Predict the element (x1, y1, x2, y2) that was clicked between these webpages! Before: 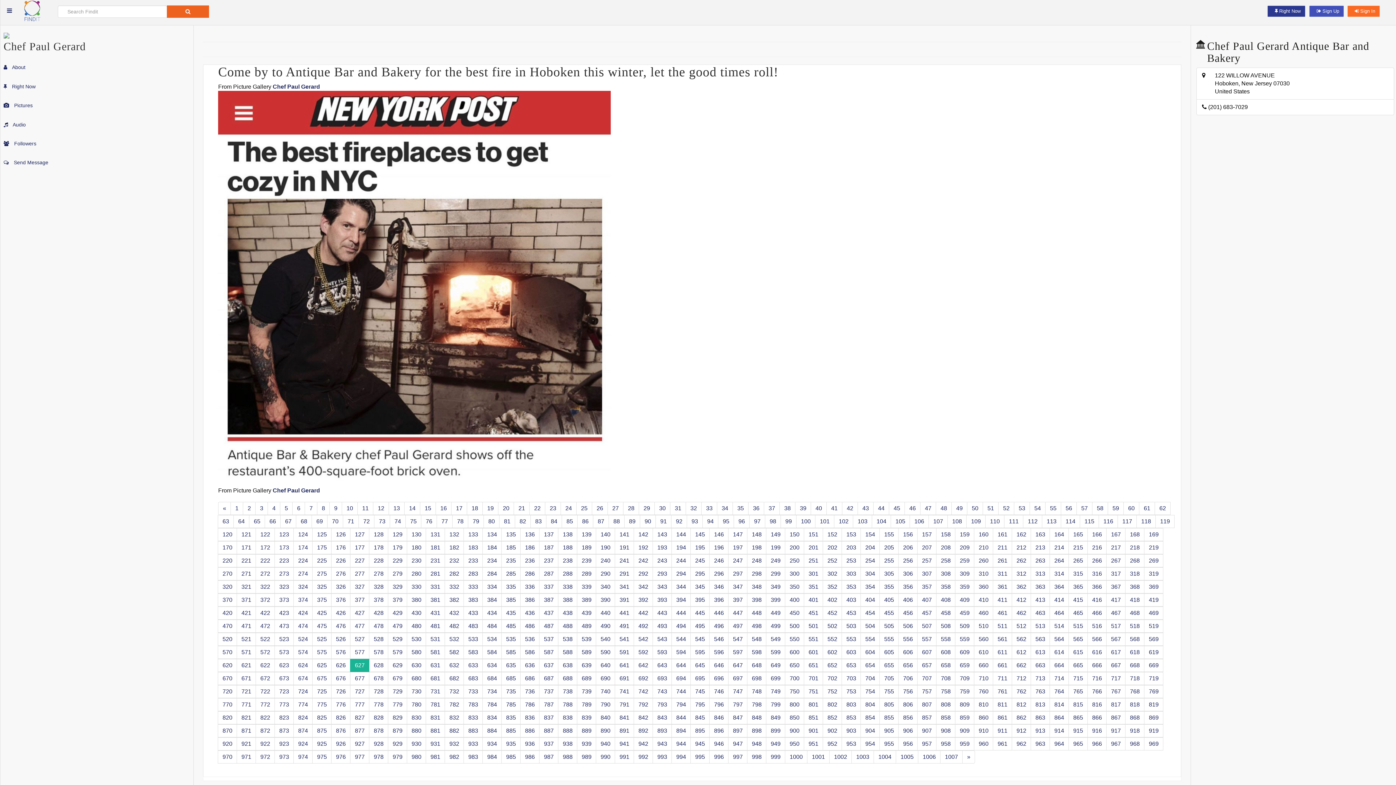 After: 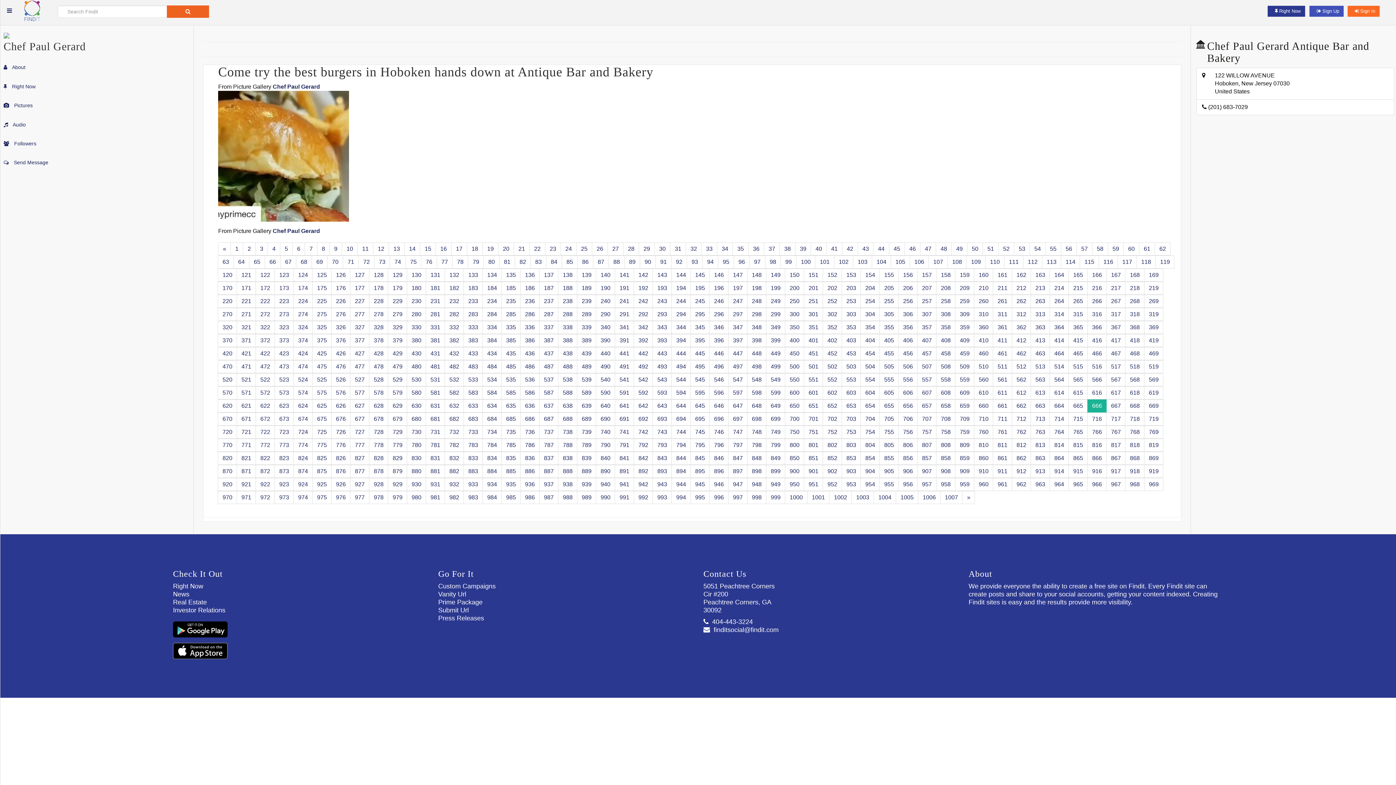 Action: label: 666 bbox: (1087, 659, 1107, 672)